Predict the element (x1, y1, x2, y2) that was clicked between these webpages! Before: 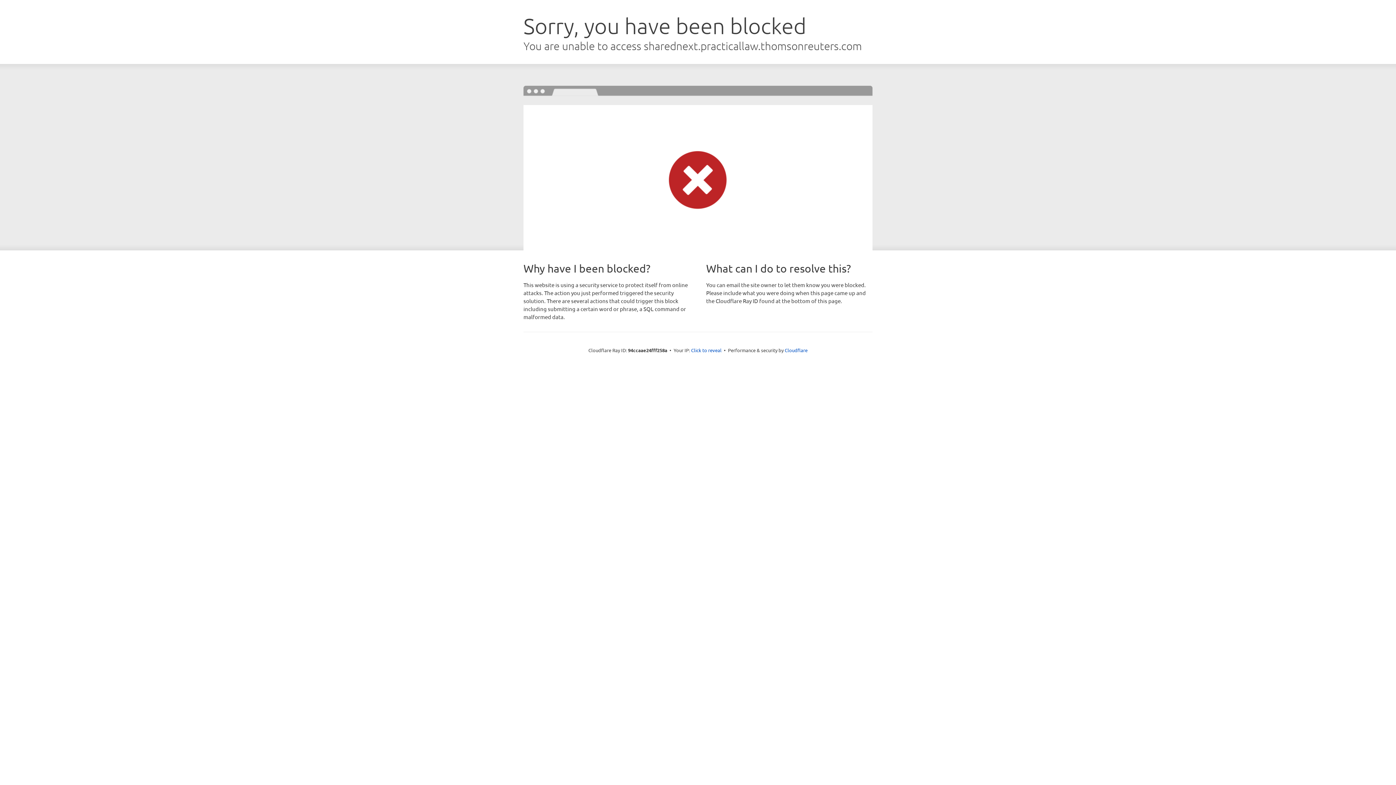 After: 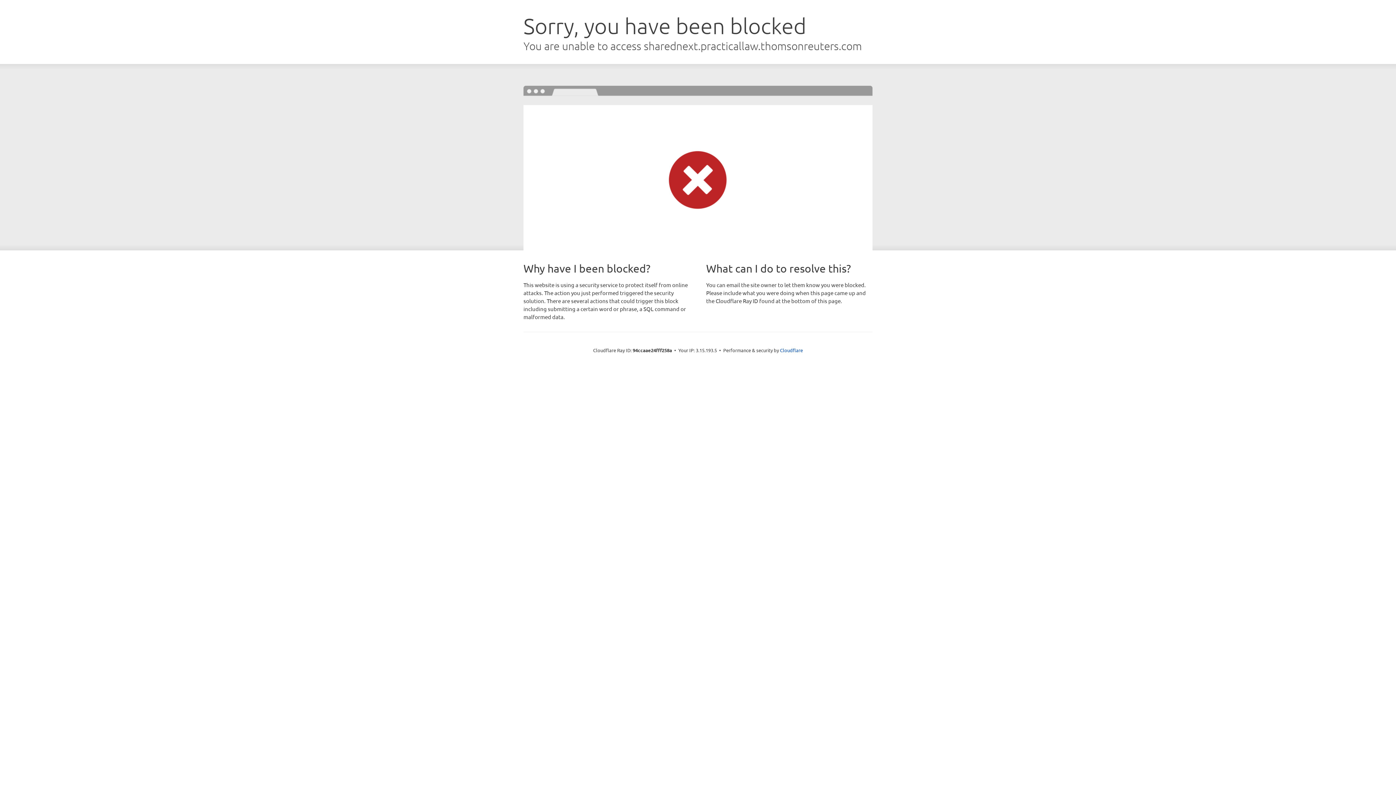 Action: bbox: (691, 346, 721, 353) label: Click to reveal